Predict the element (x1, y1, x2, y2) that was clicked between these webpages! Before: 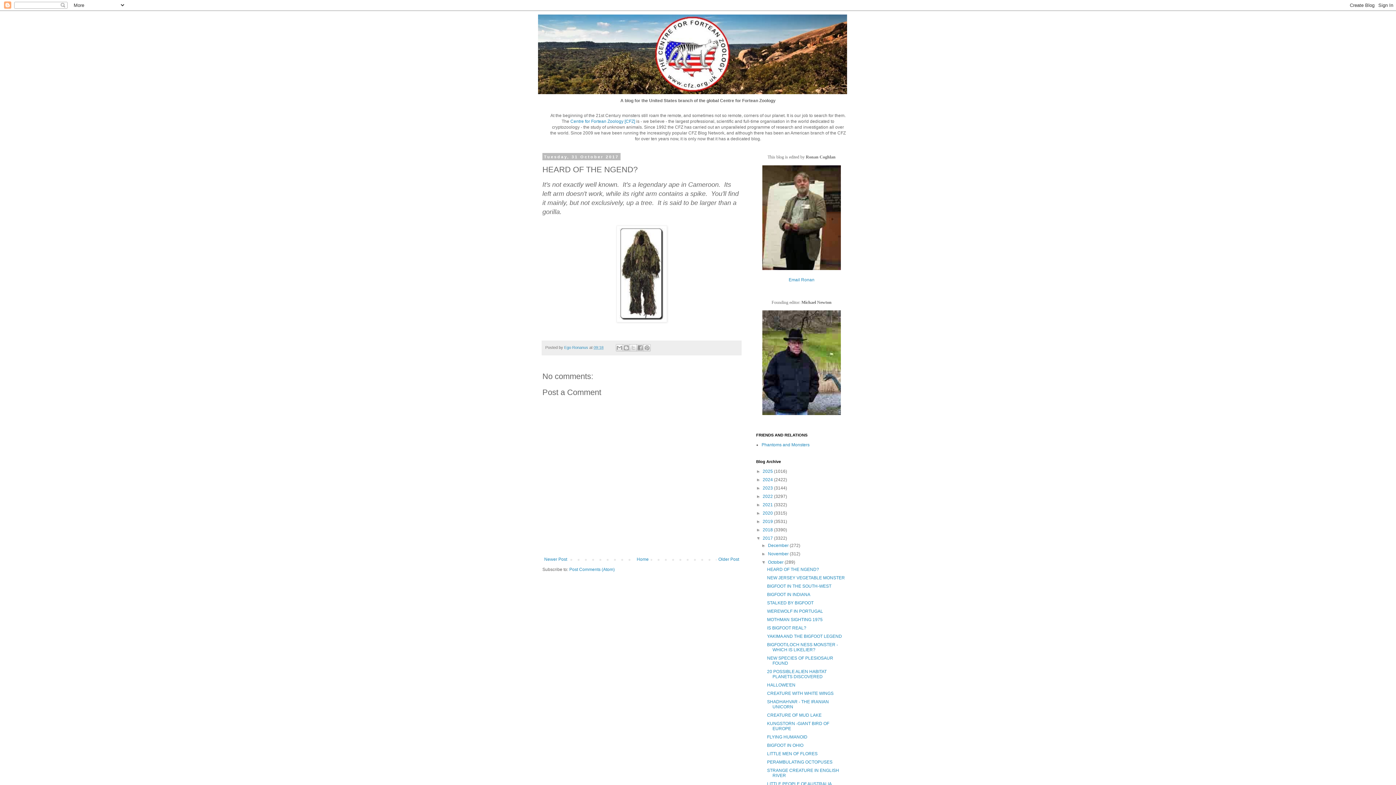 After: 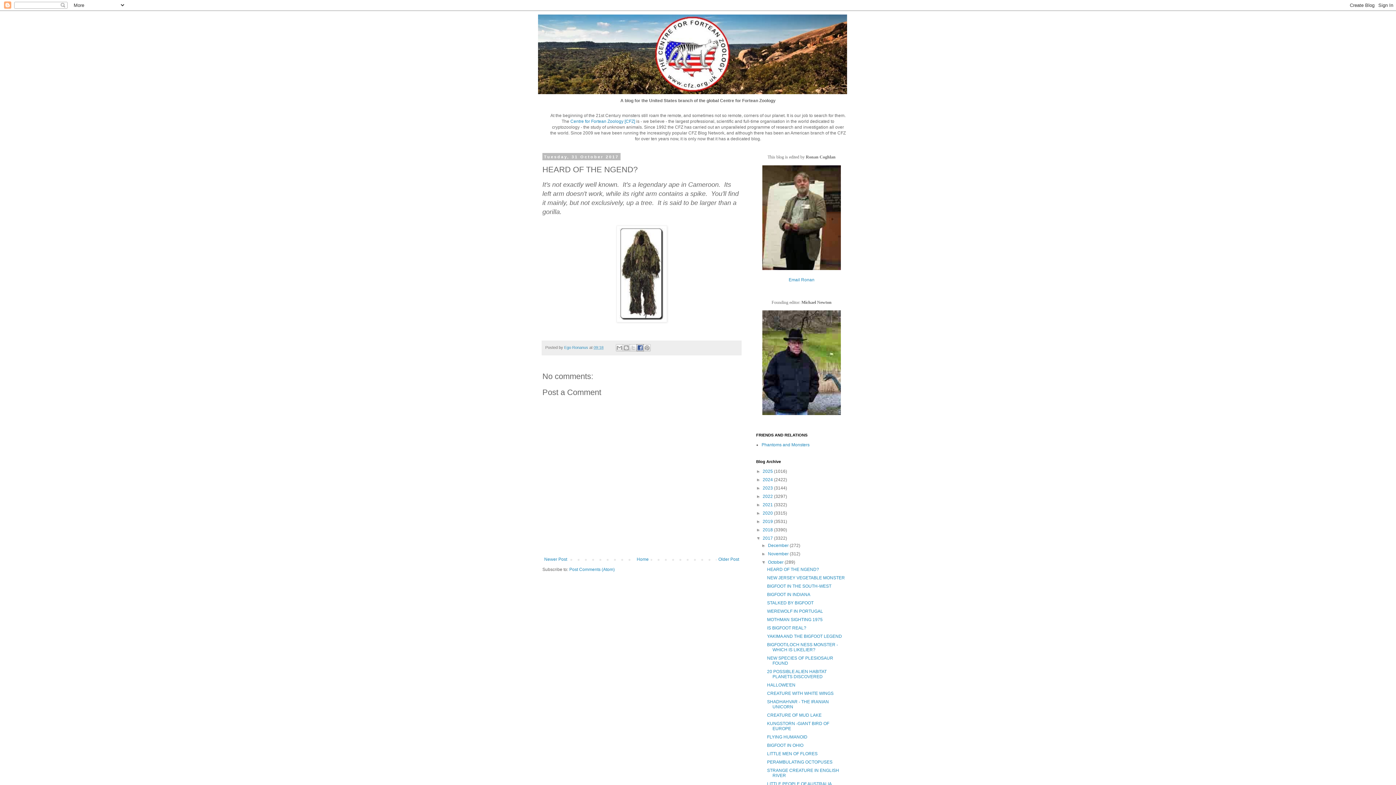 Action: bbox: (636, 344, 644, 351) label: Share to Facebook